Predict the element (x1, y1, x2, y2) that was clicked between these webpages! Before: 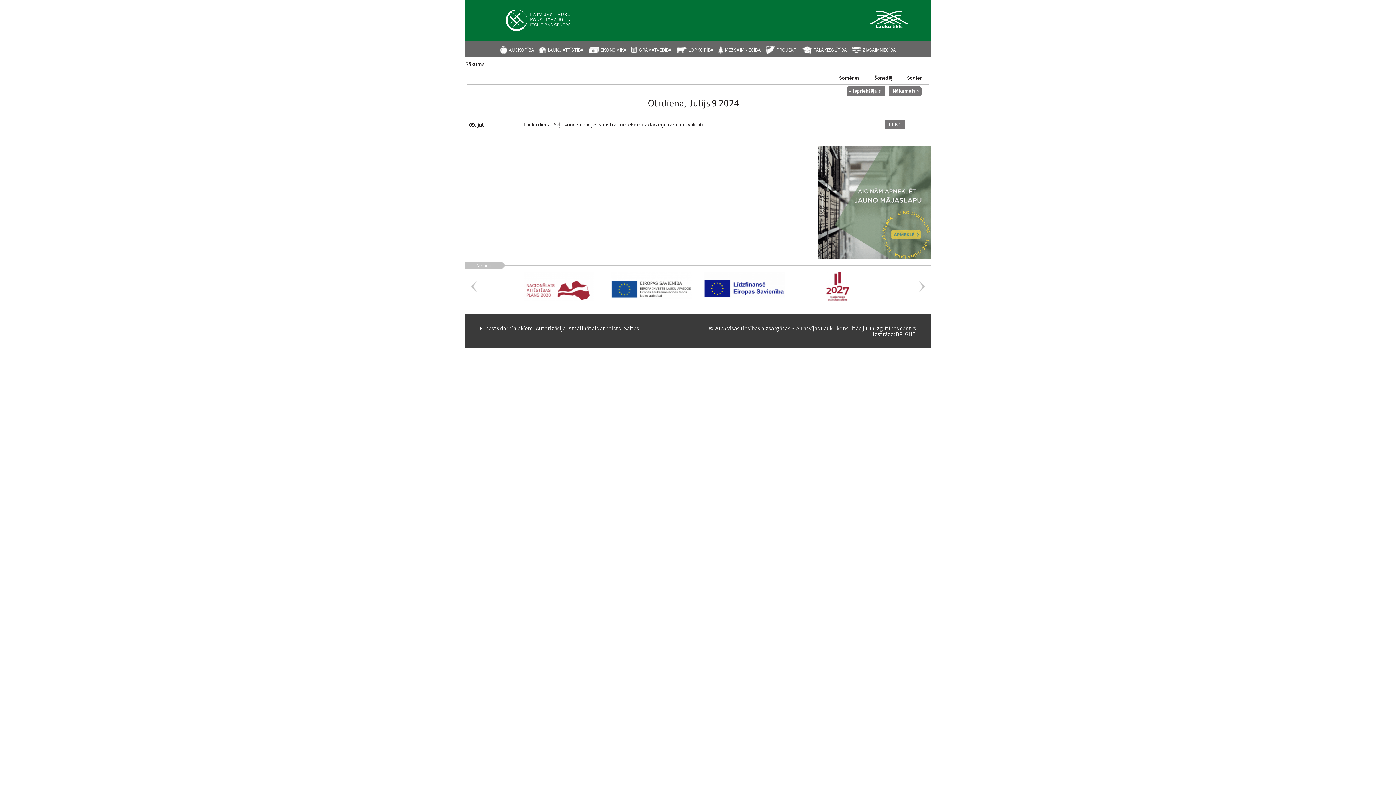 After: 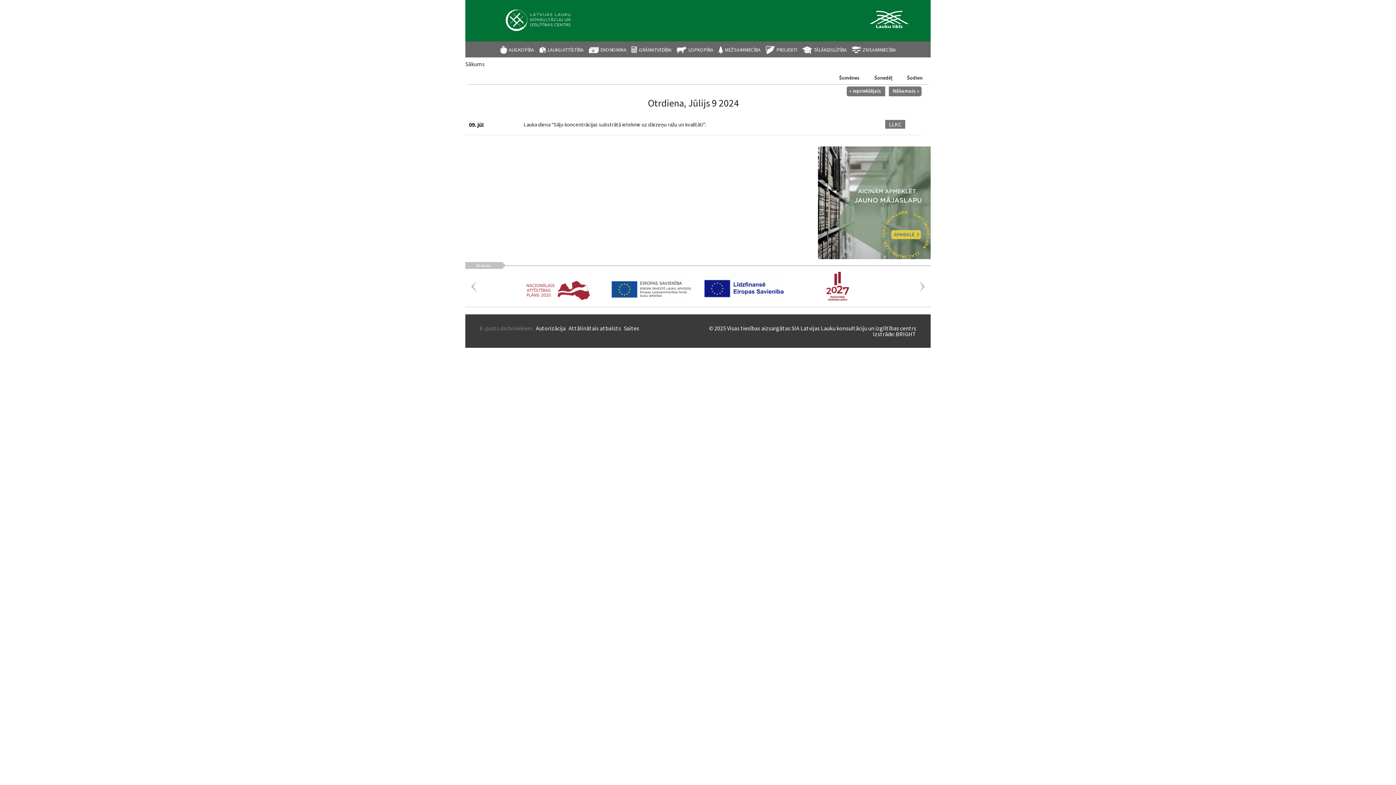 Action: bbox: (480, 324, 533, 331) label: E-pasts darbiniekiem